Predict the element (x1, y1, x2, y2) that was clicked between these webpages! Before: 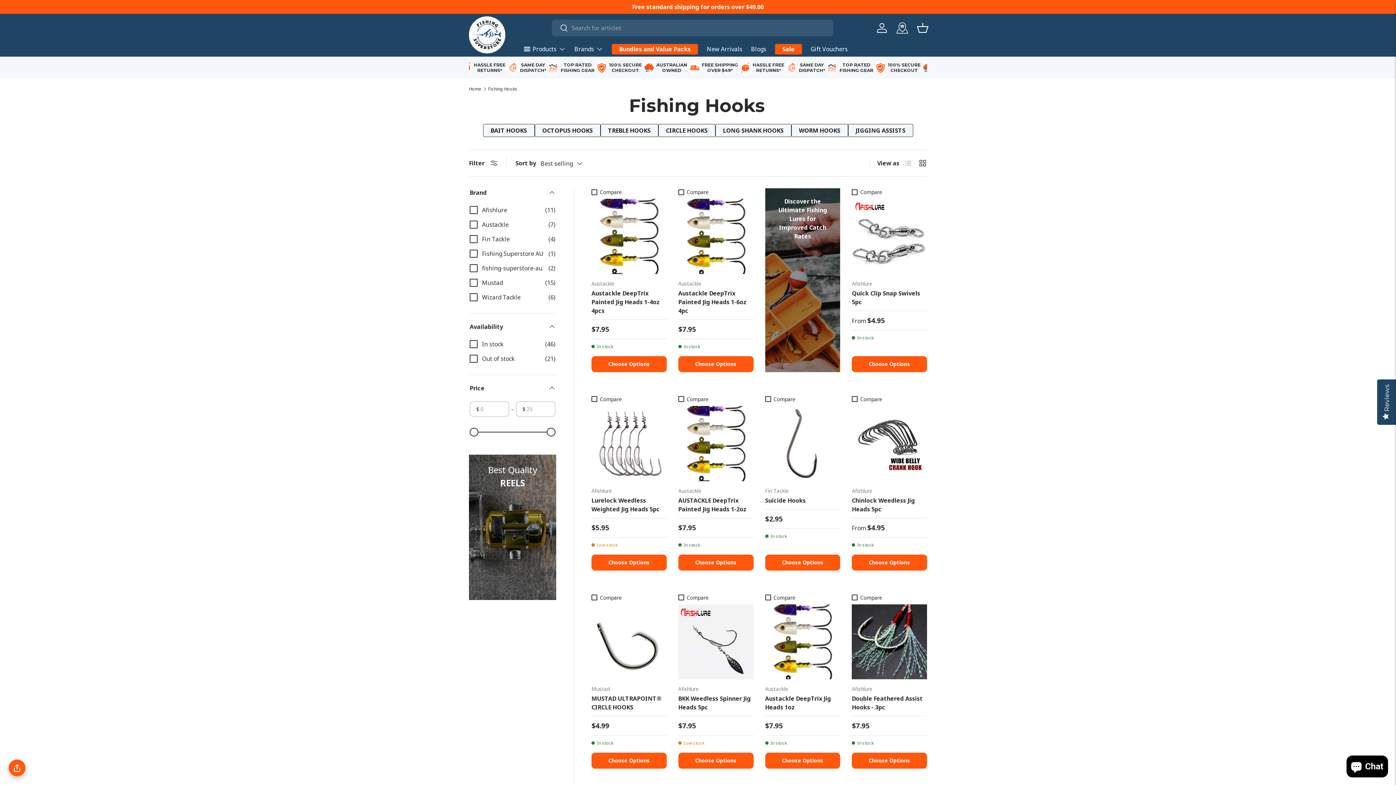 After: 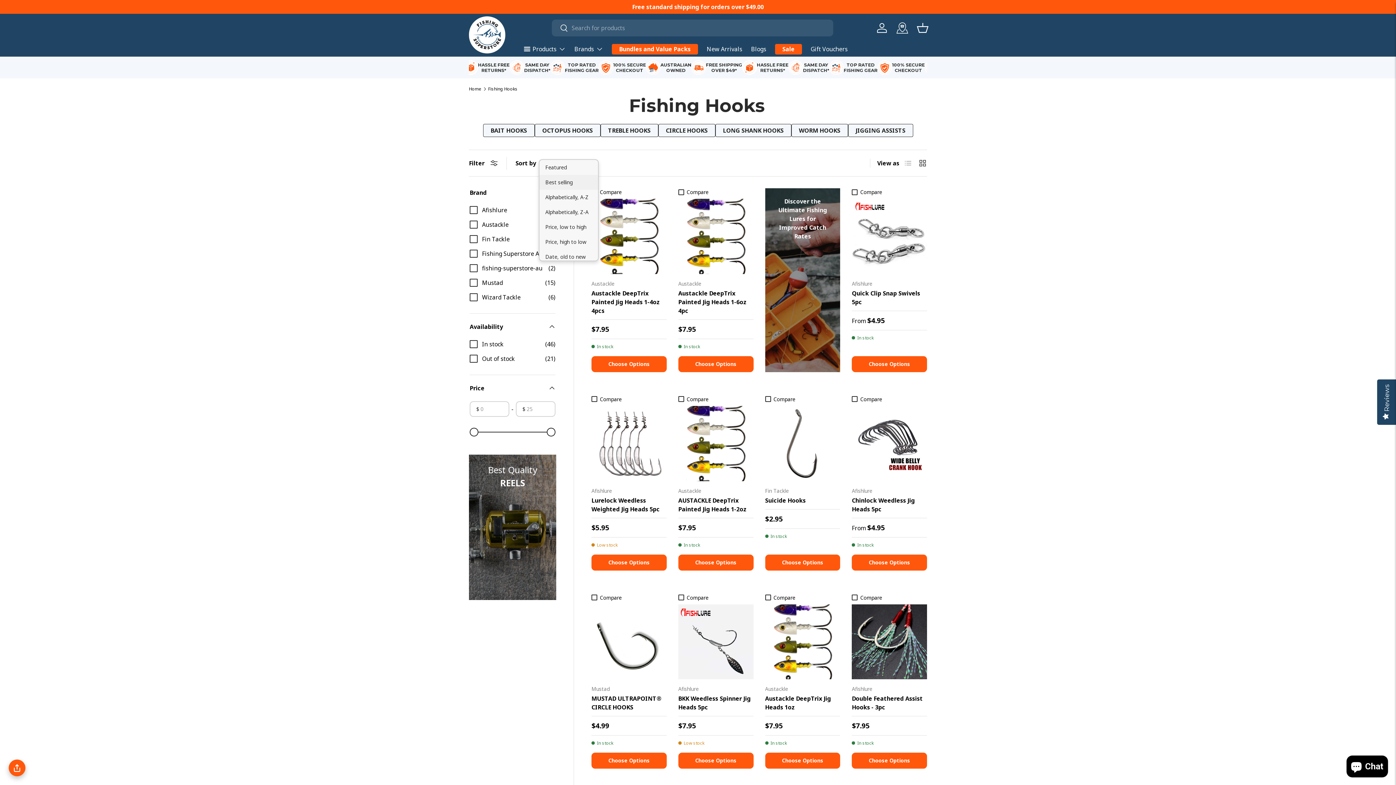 Action: label: Best selling bbox: (540, 157, 597, 170)